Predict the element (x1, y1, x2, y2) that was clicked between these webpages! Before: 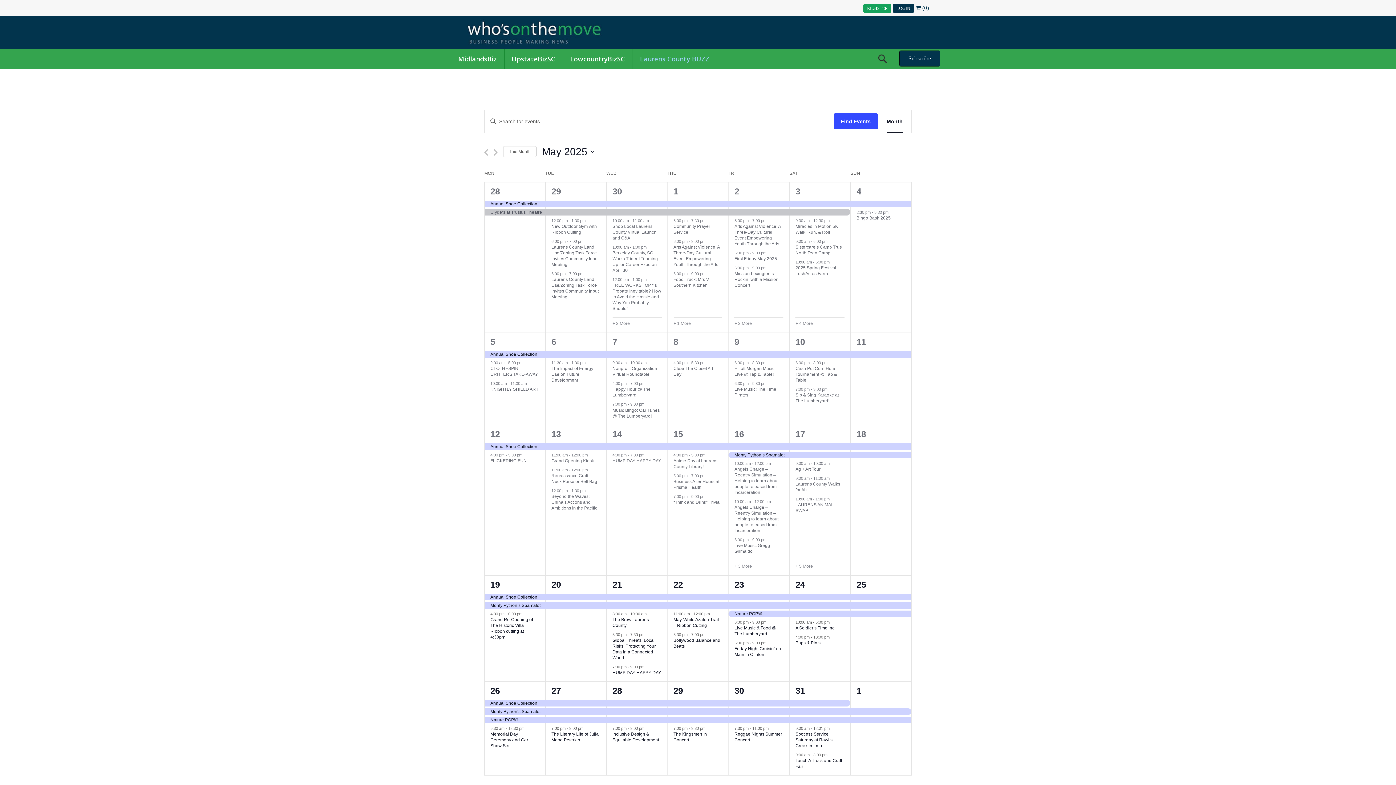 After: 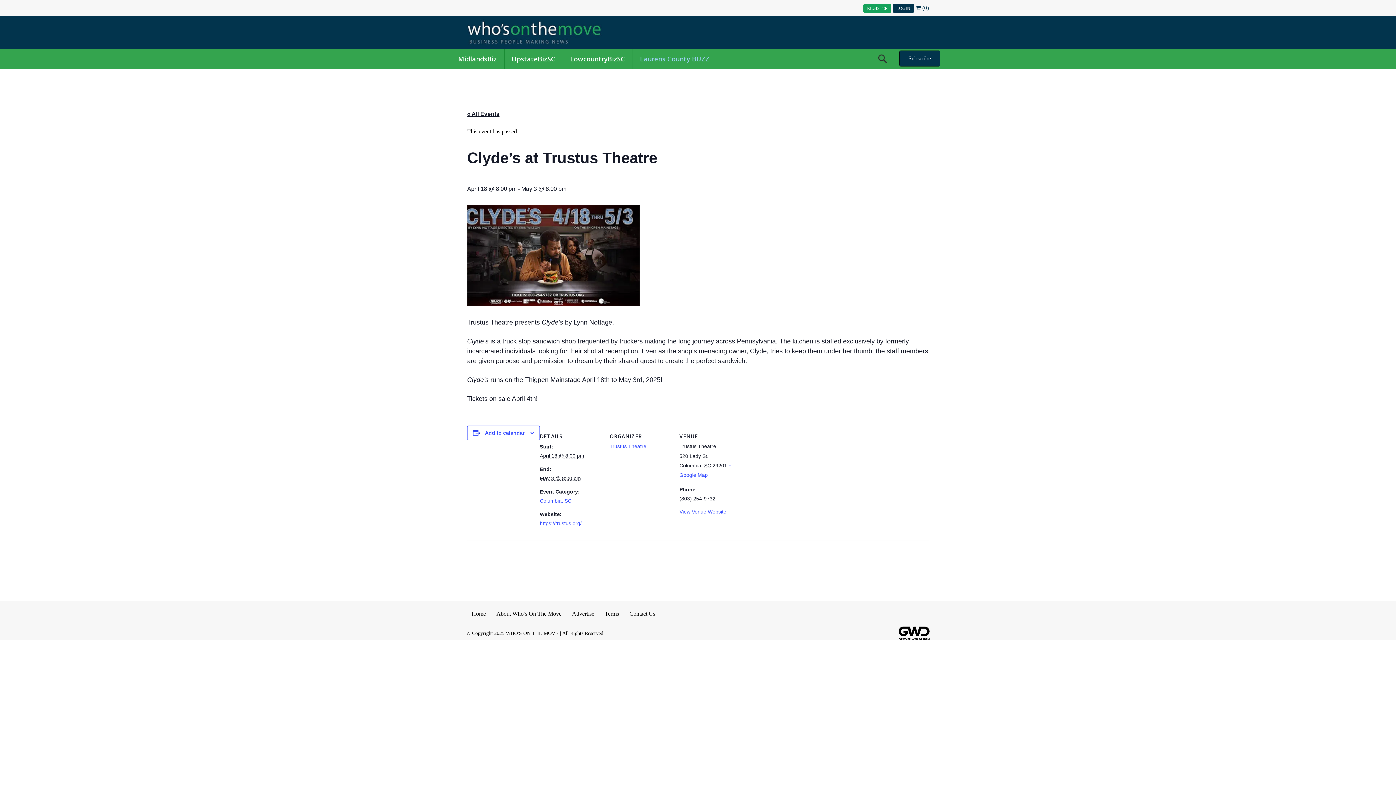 Action: bbox: (484, 209, 545, 215) label: Clyde’s at Trustus Theatre